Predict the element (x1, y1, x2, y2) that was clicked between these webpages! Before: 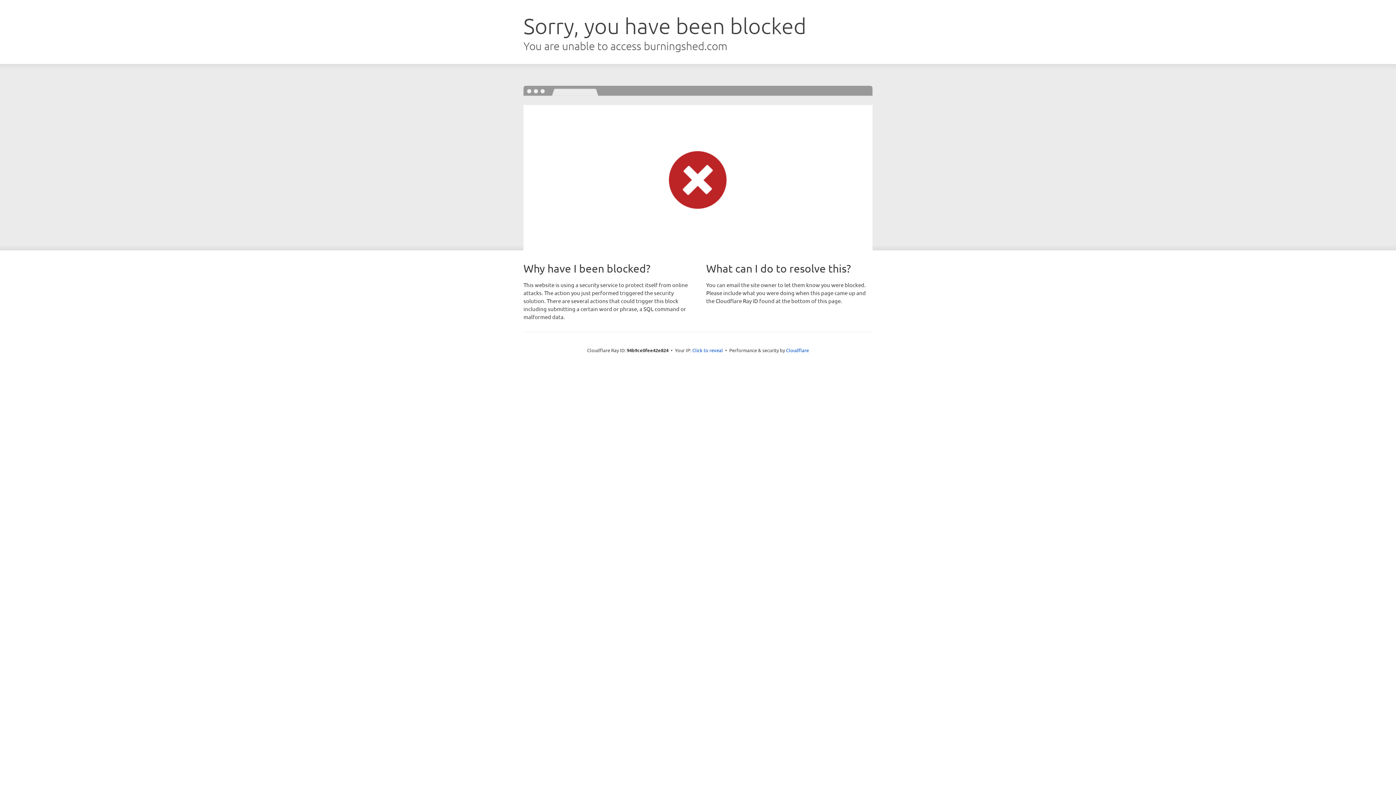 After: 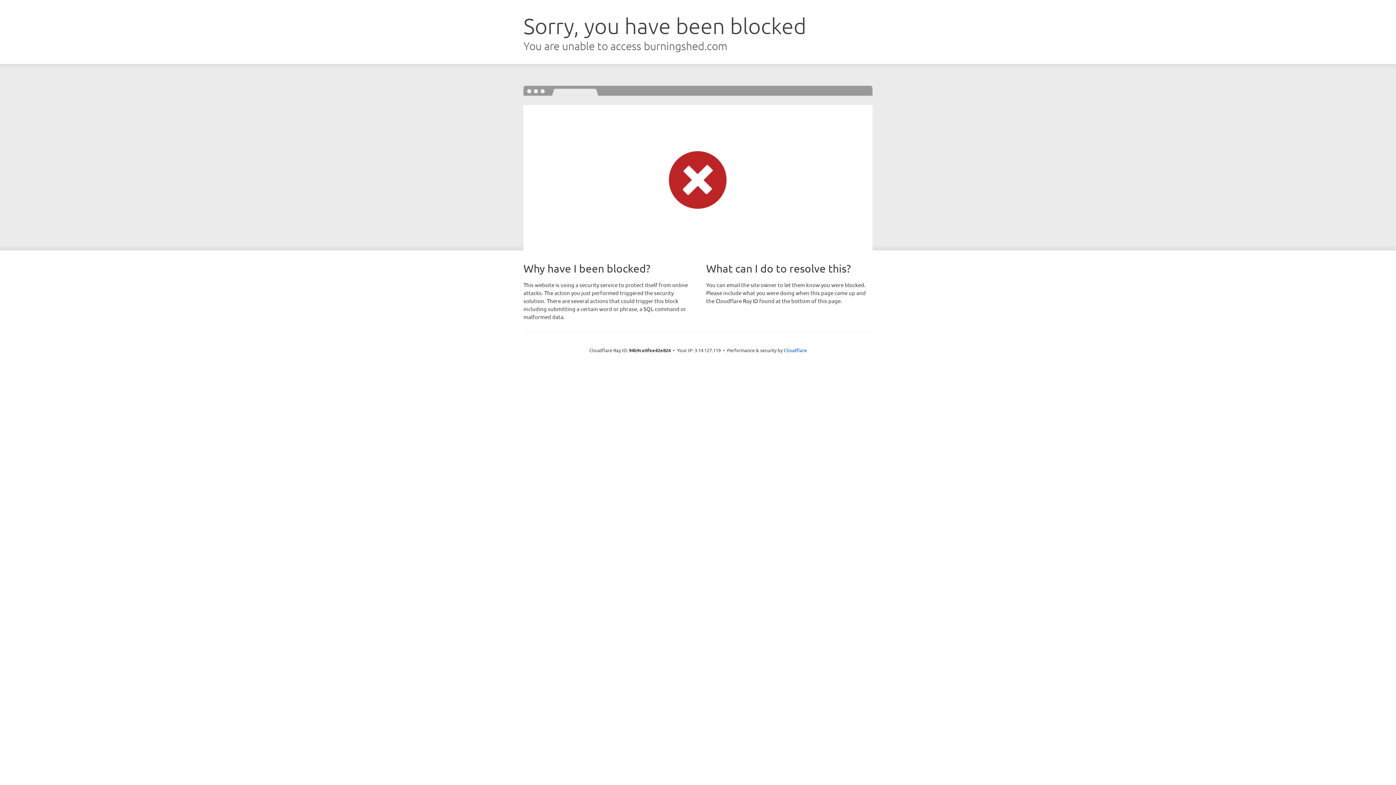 Action: bbox: (692, 346, 723, 353) label: Click to reveal